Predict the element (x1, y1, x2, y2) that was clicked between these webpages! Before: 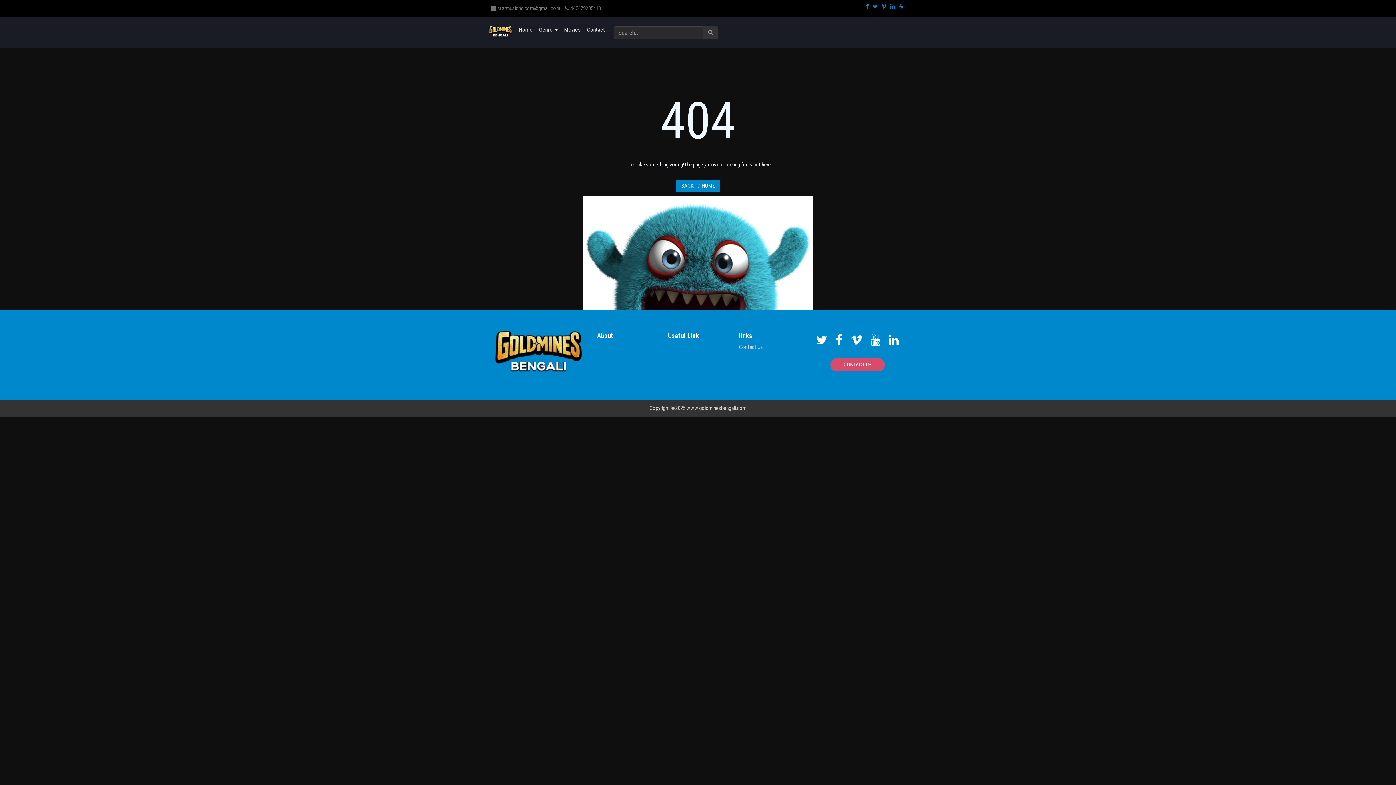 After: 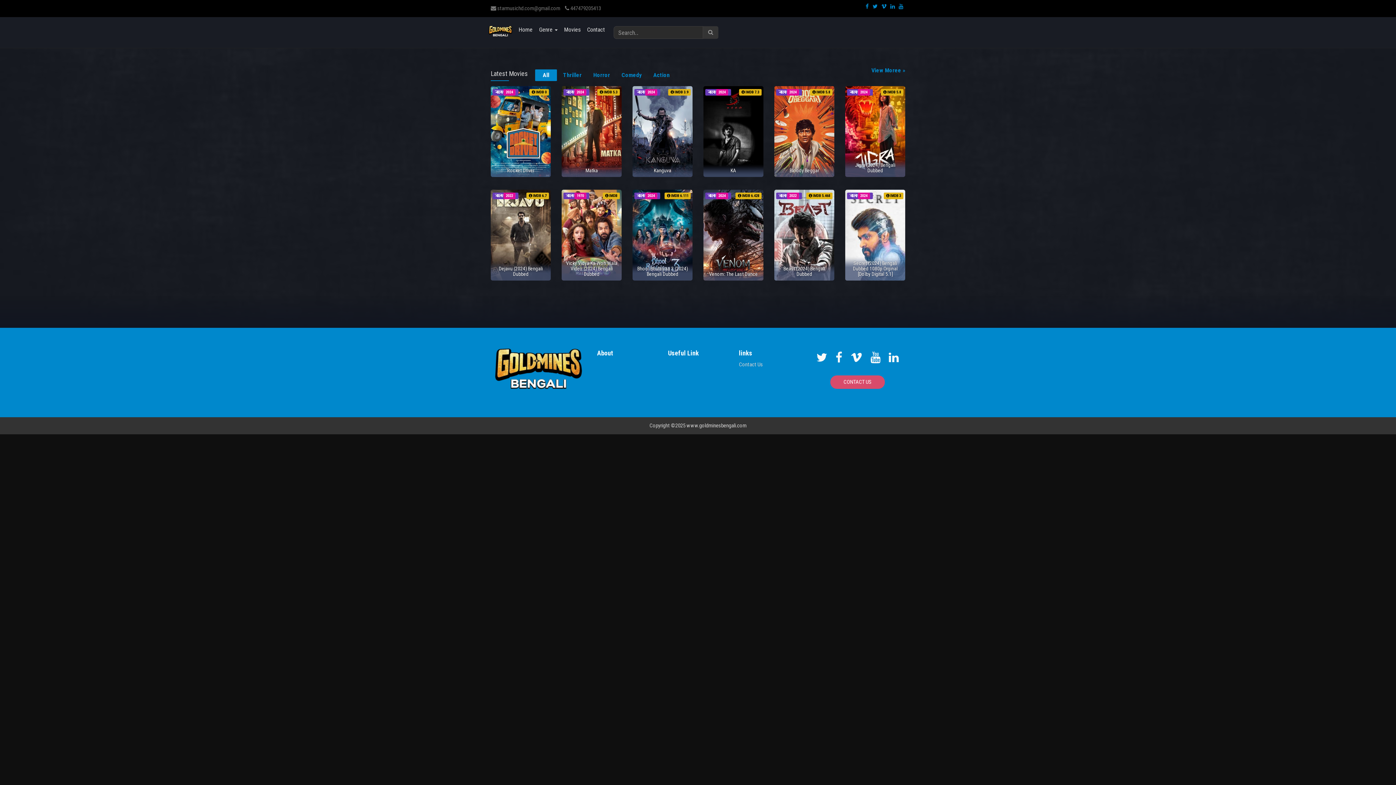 Action: bbox: (515, 22, 535, 37) label: Home